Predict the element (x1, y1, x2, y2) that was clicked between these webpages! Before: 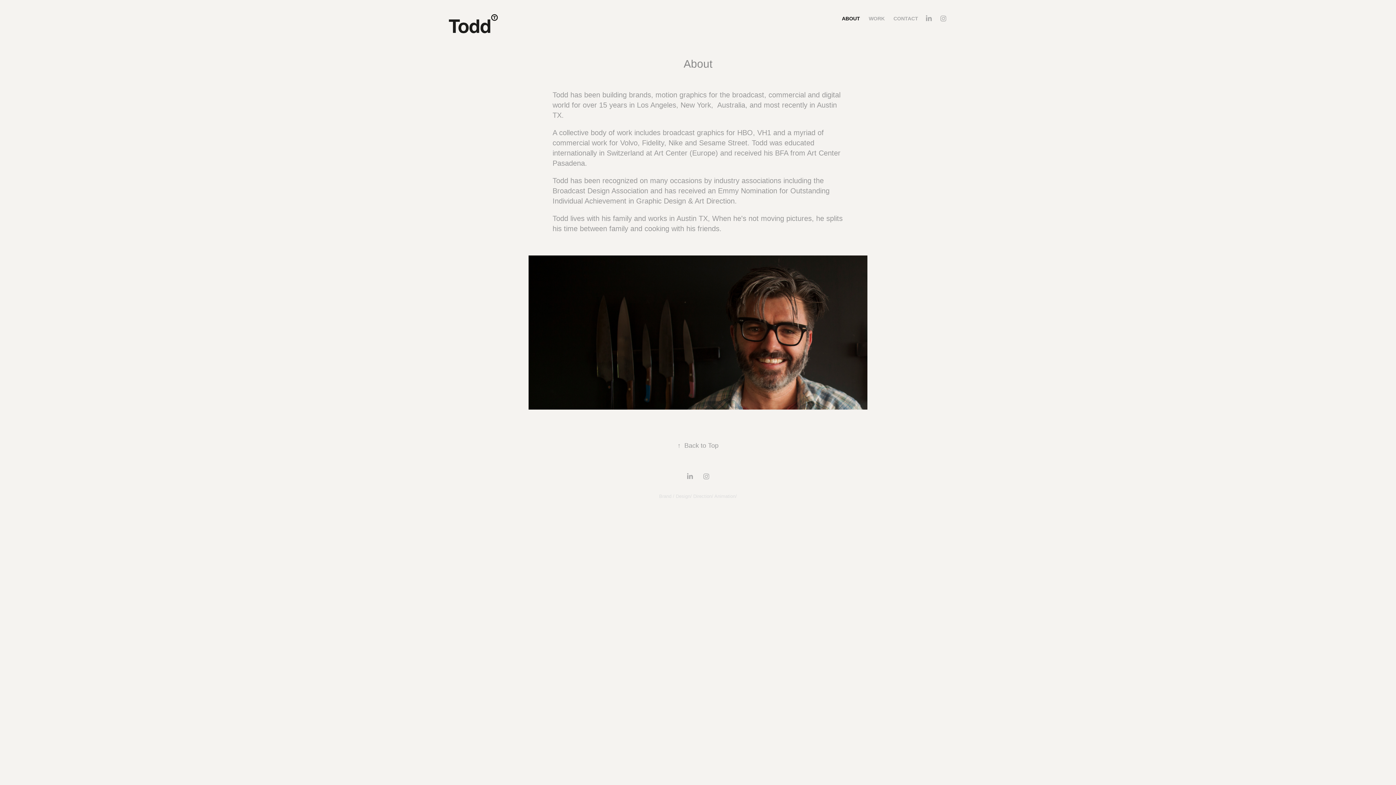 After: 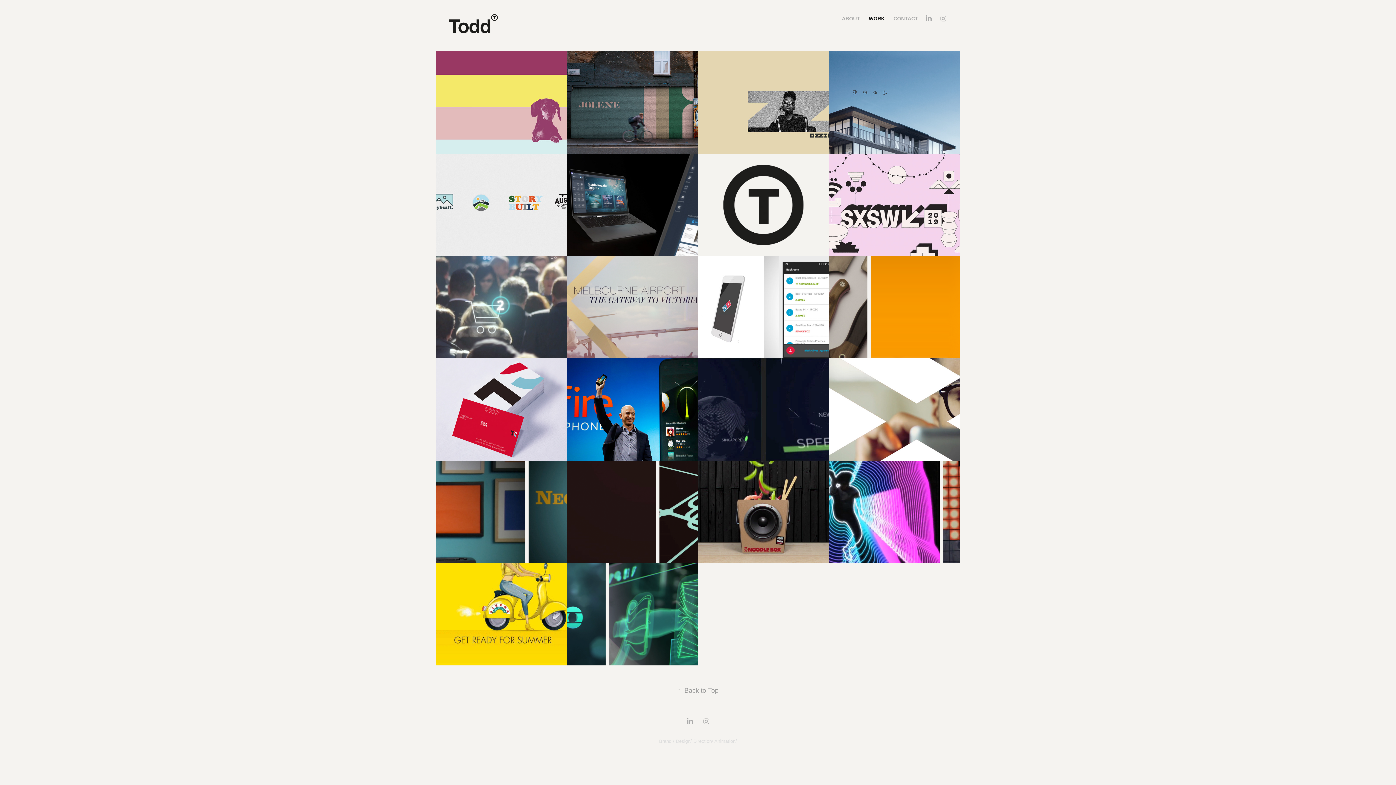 Action: label: WORK bbox: (869, 15, 885, 21)